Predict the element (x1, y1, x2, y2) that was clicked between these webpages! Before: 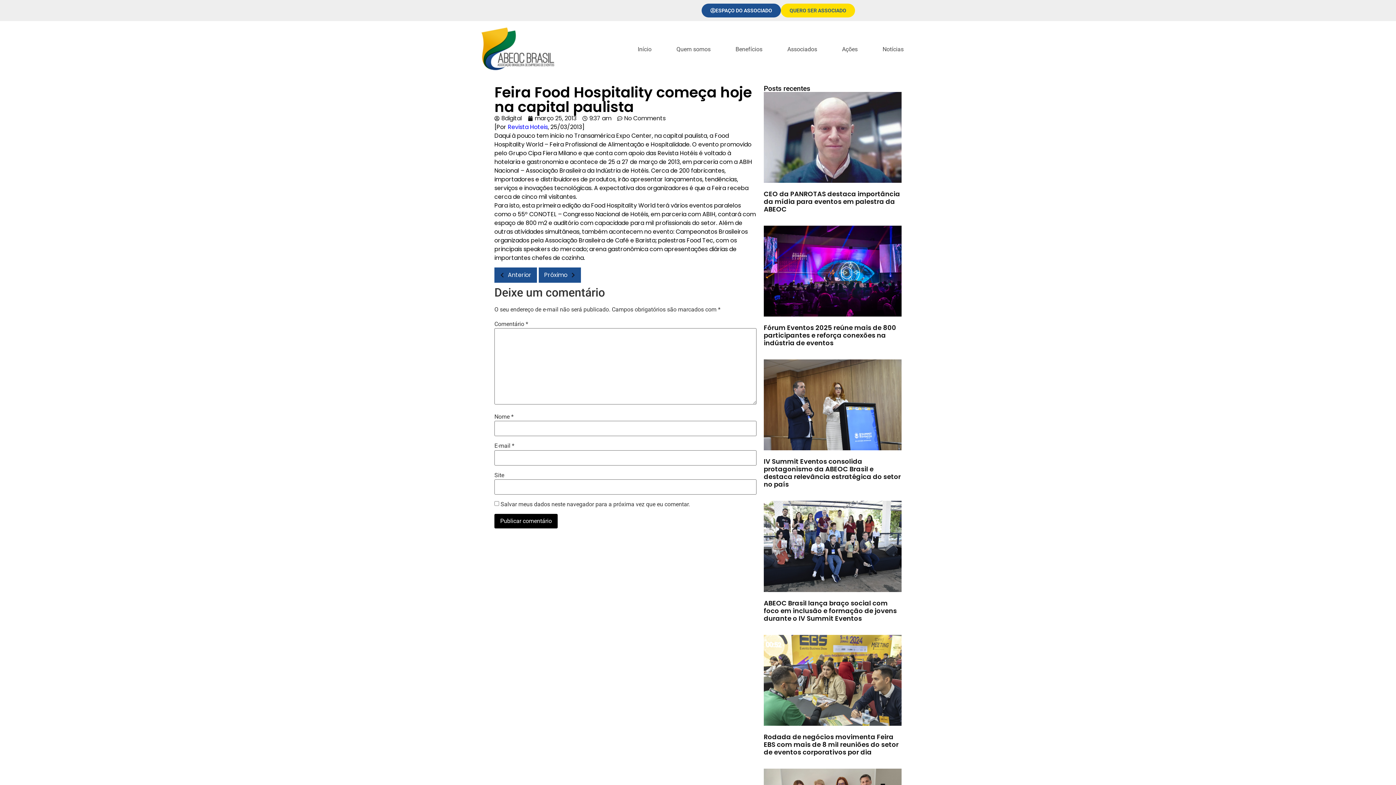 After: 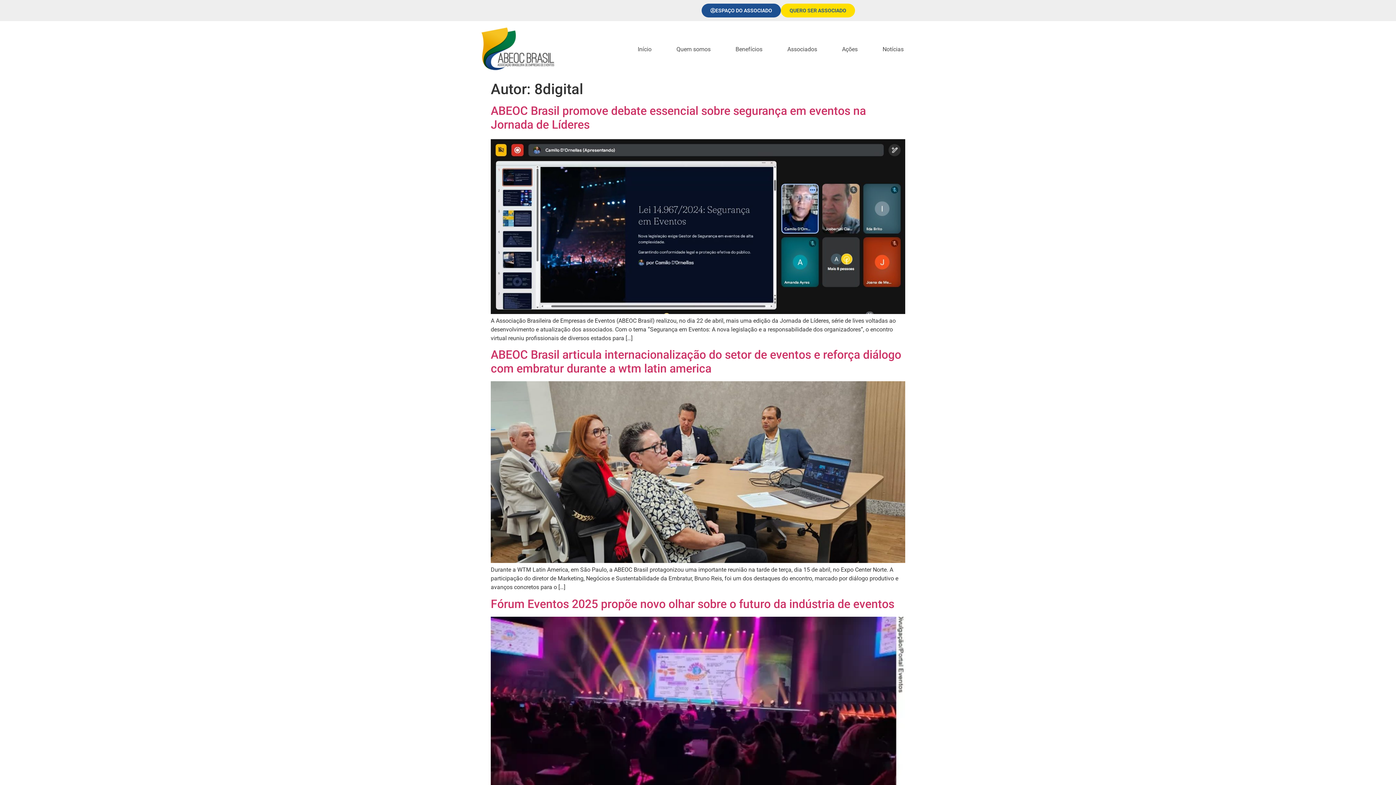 Action: label: 8digital bbox: (494, 114, 522, 122)